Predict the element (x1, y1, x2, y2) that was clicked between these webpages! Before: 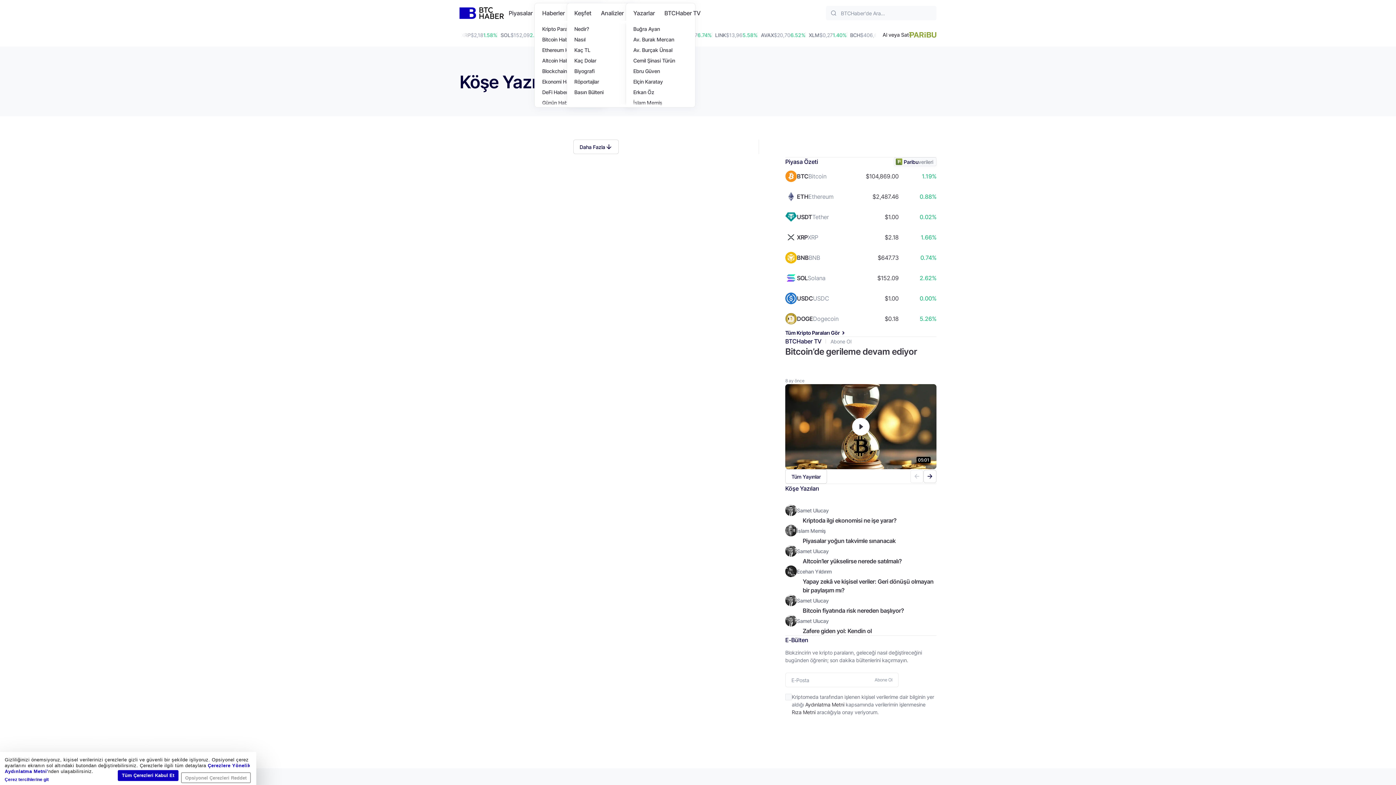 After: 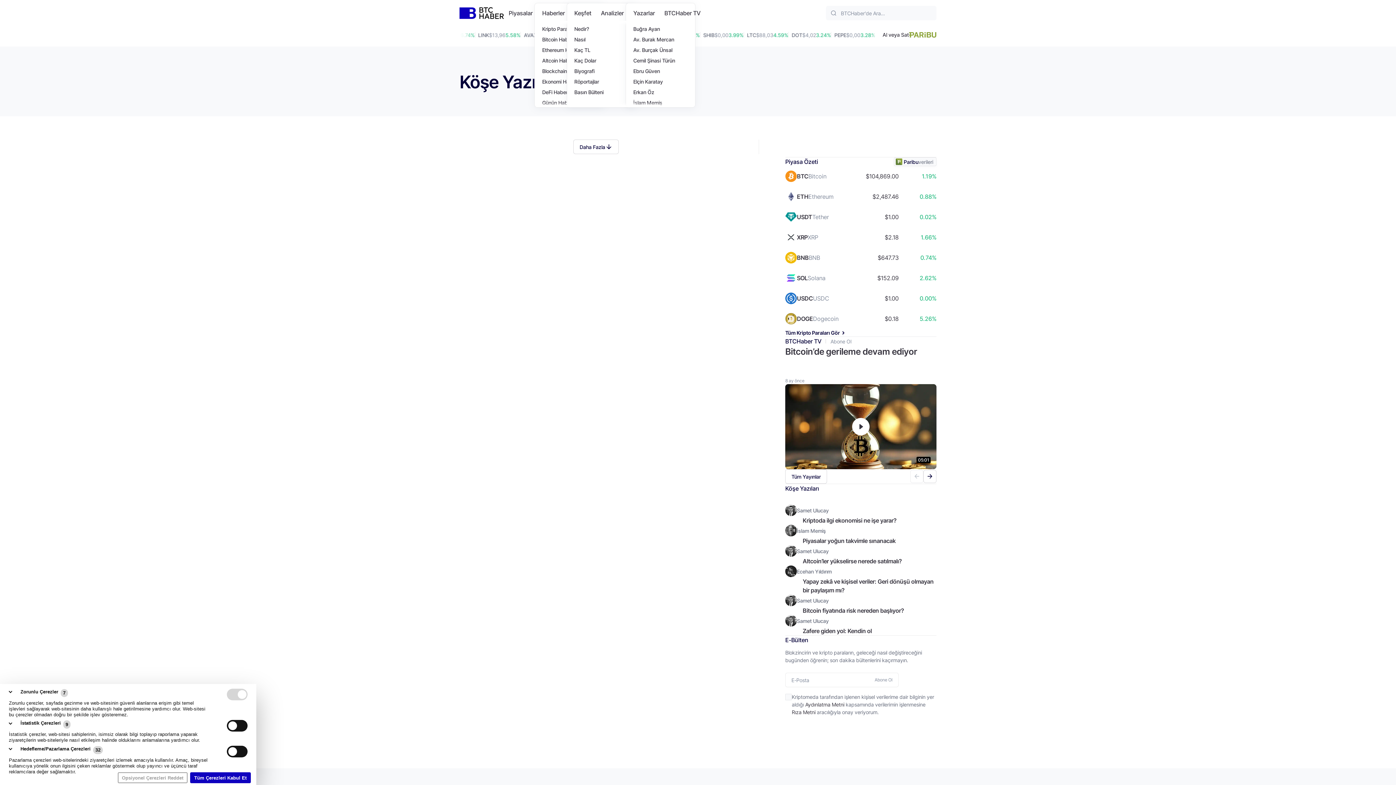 Action: label: Çerez tercihlerine git bbox: (4, 775, 48, 784)